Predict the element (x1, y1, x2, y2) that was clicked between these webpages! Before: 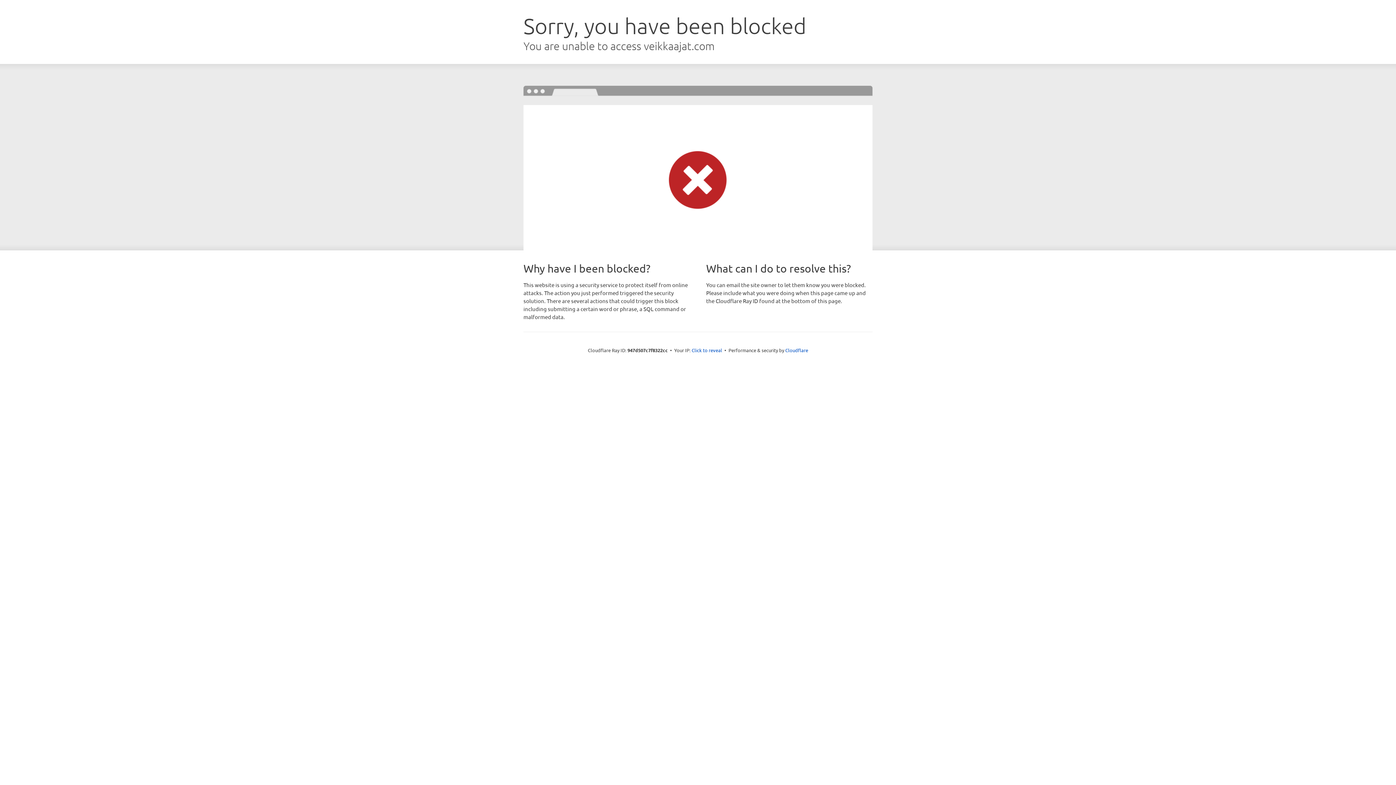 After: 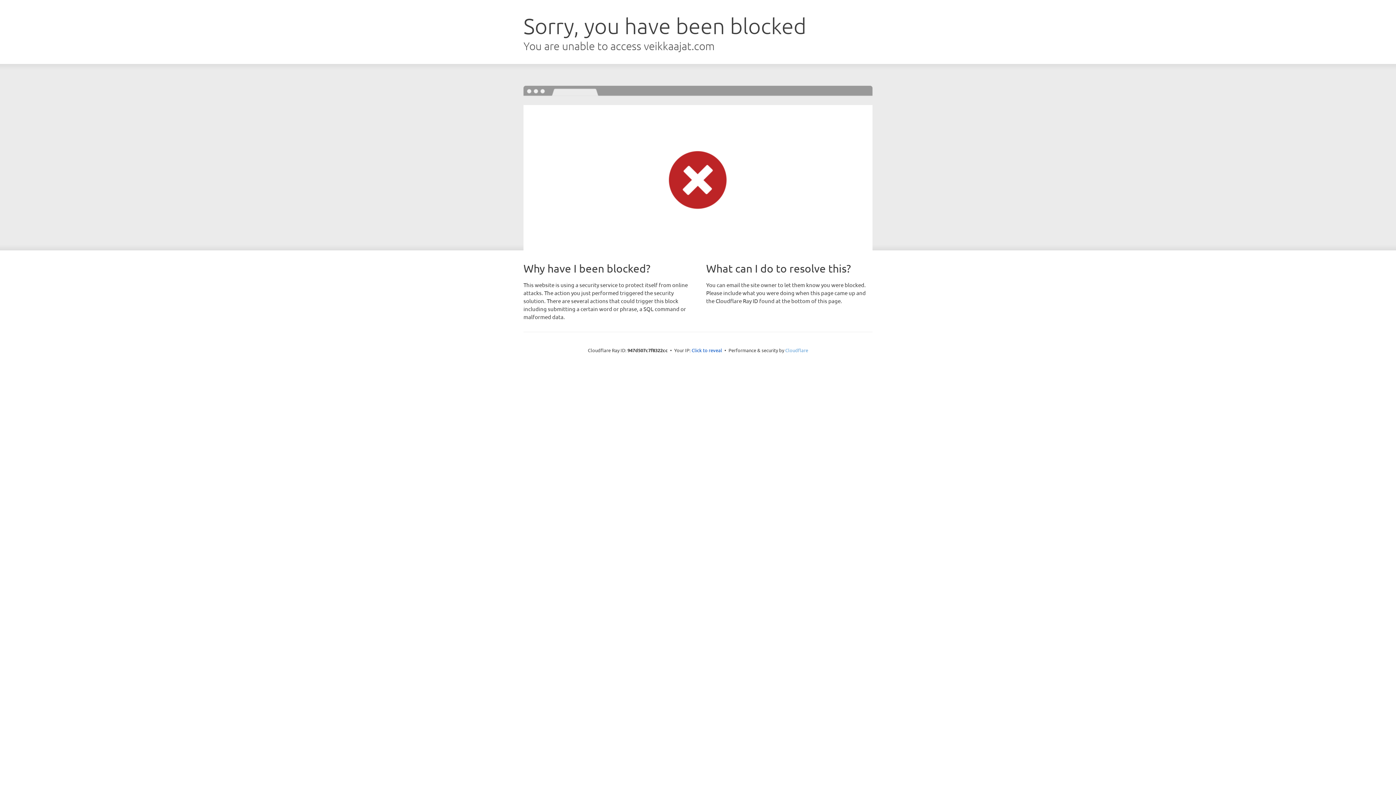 Action: bbox: (785, 347, 808, 353) label: Cloudflare